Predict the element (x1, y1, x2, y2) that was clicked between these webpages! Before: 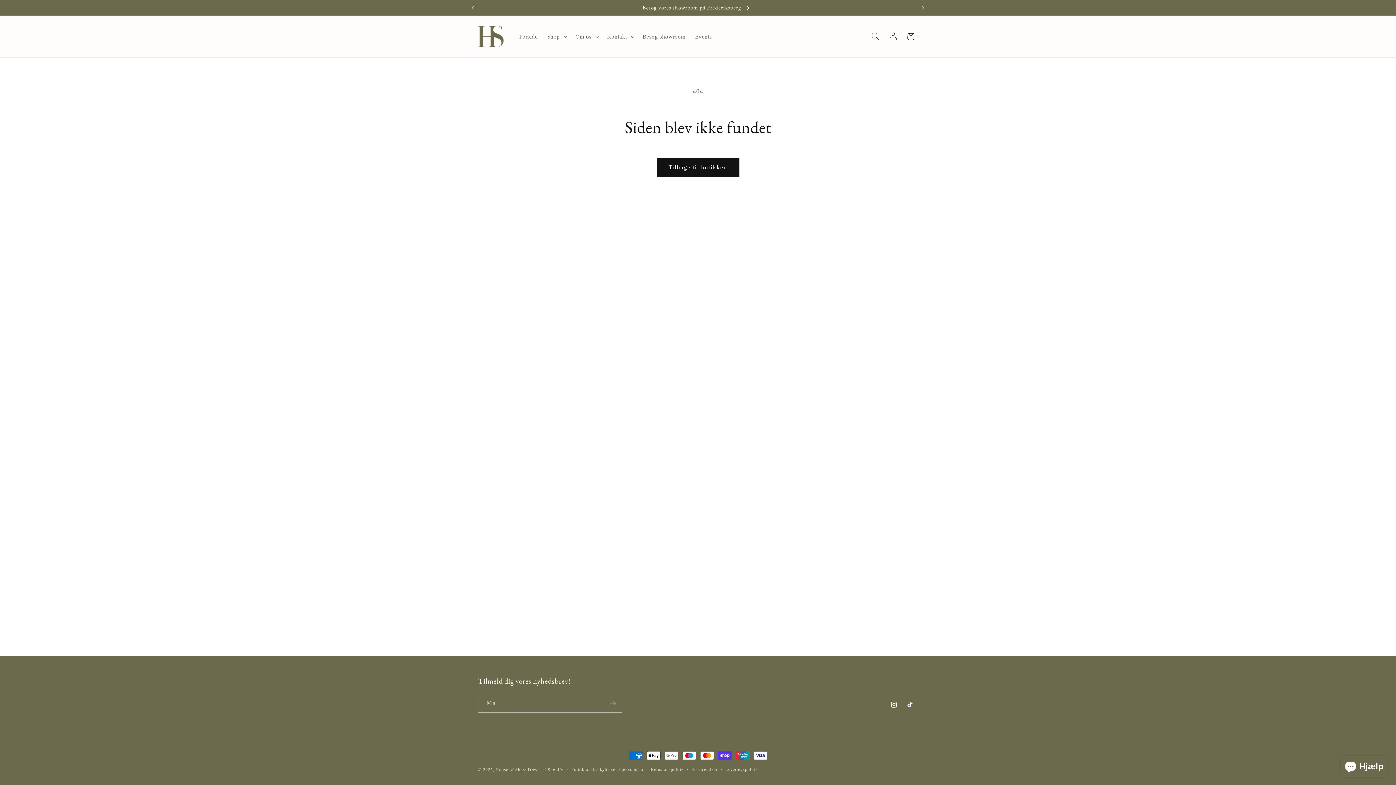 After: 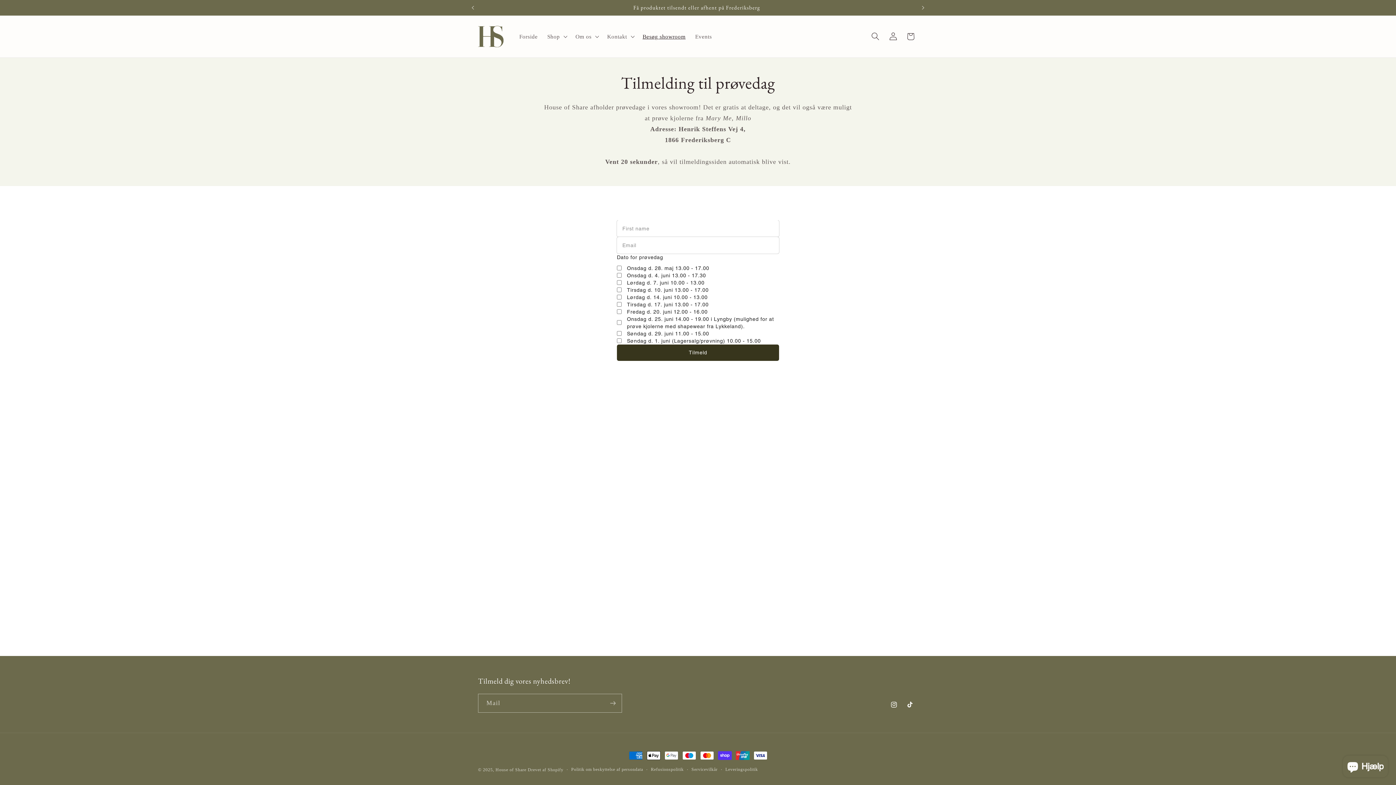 Action: label: Besøg showroom bbox: (637, 28, 690, 44)